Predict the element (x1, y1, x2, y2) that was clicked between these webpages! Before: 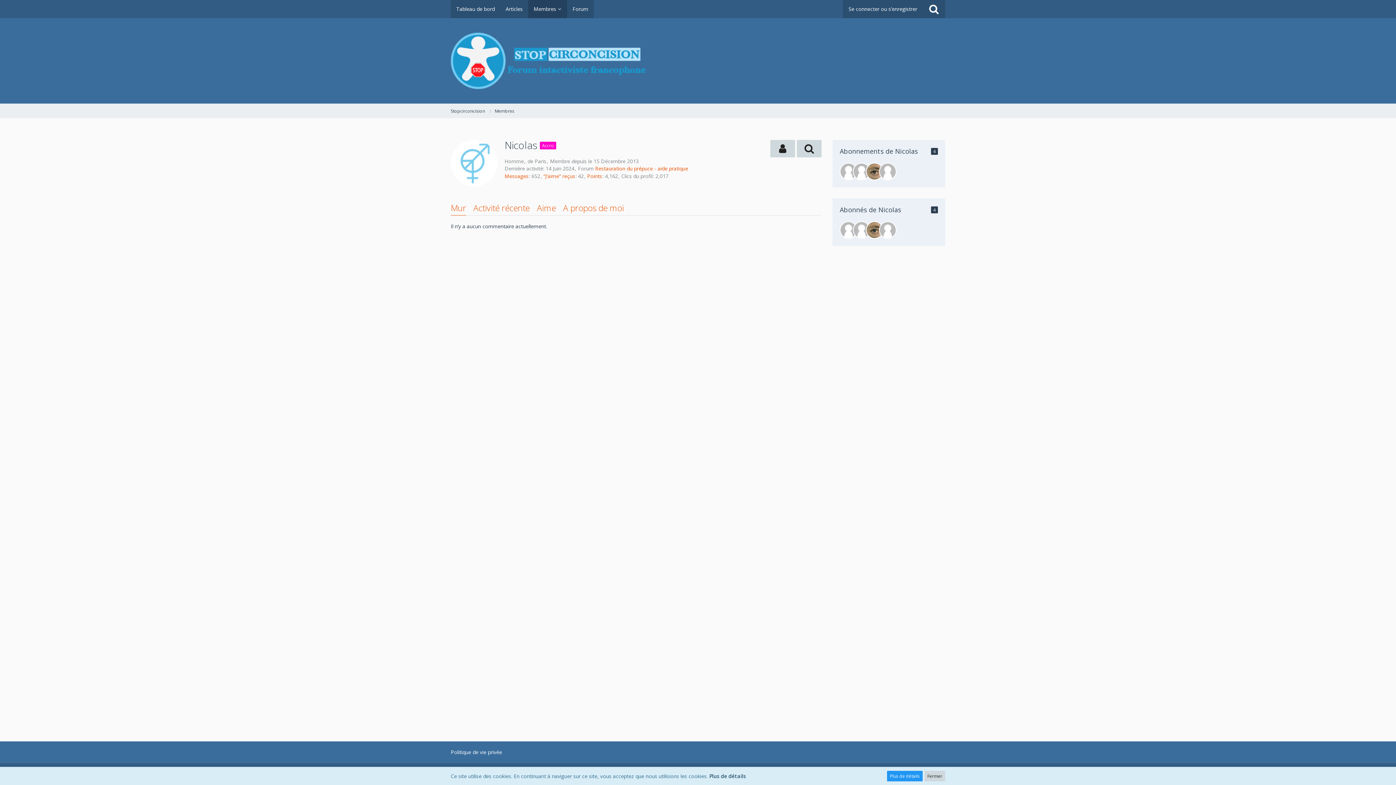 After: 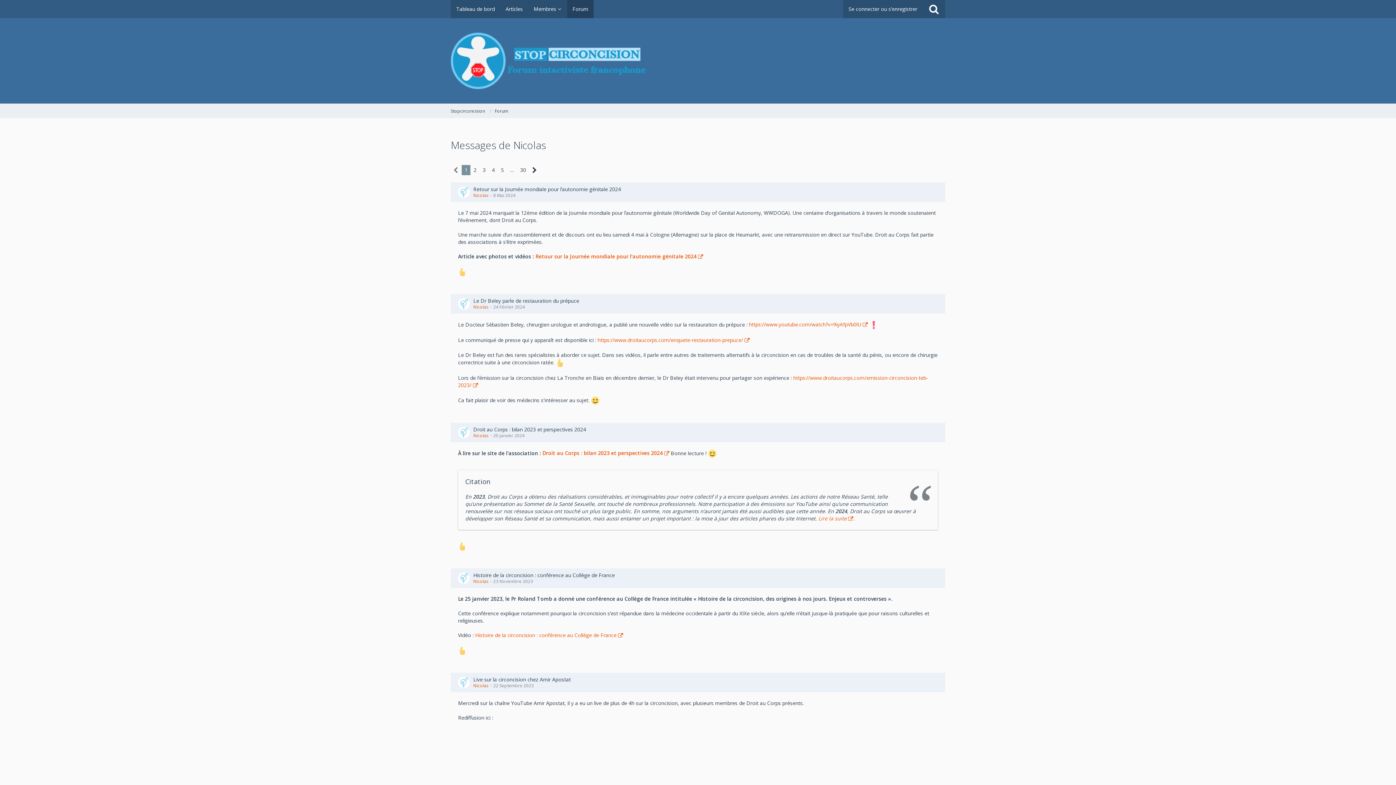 Action: label: Messages bbox: (504, 172, 528, 179)